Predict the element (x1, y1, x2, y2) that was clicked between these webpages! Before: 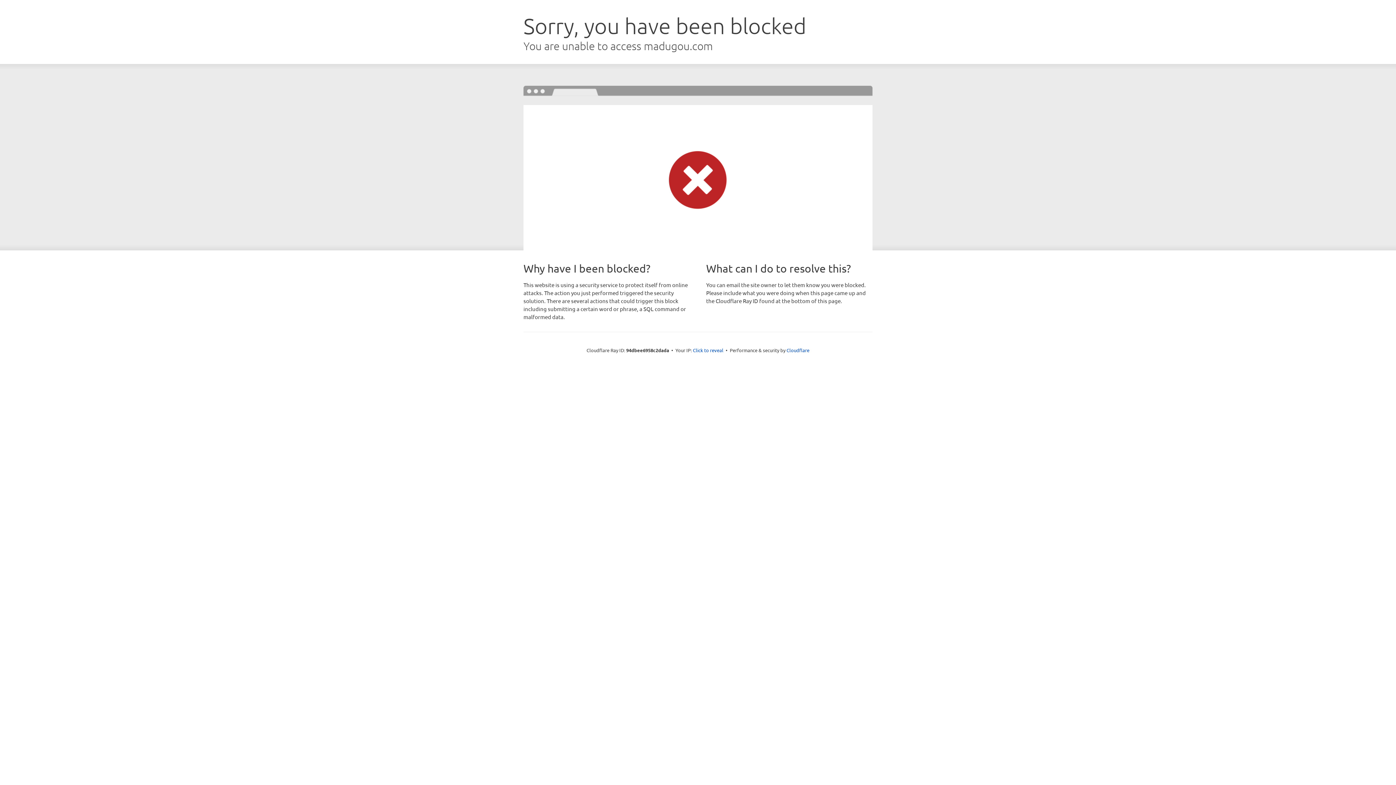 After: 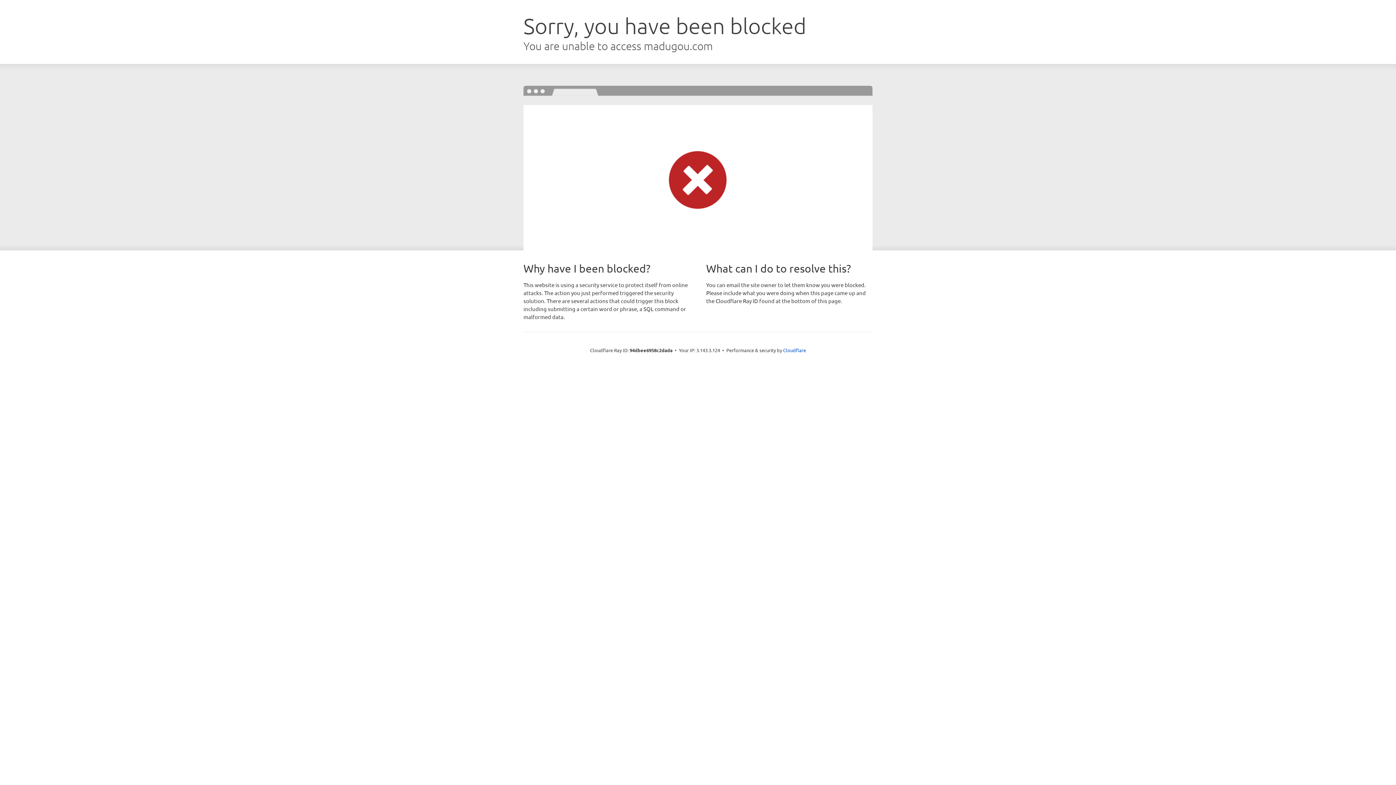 Action: bbox: (693, 346, 723, 353) label: Click to reveal